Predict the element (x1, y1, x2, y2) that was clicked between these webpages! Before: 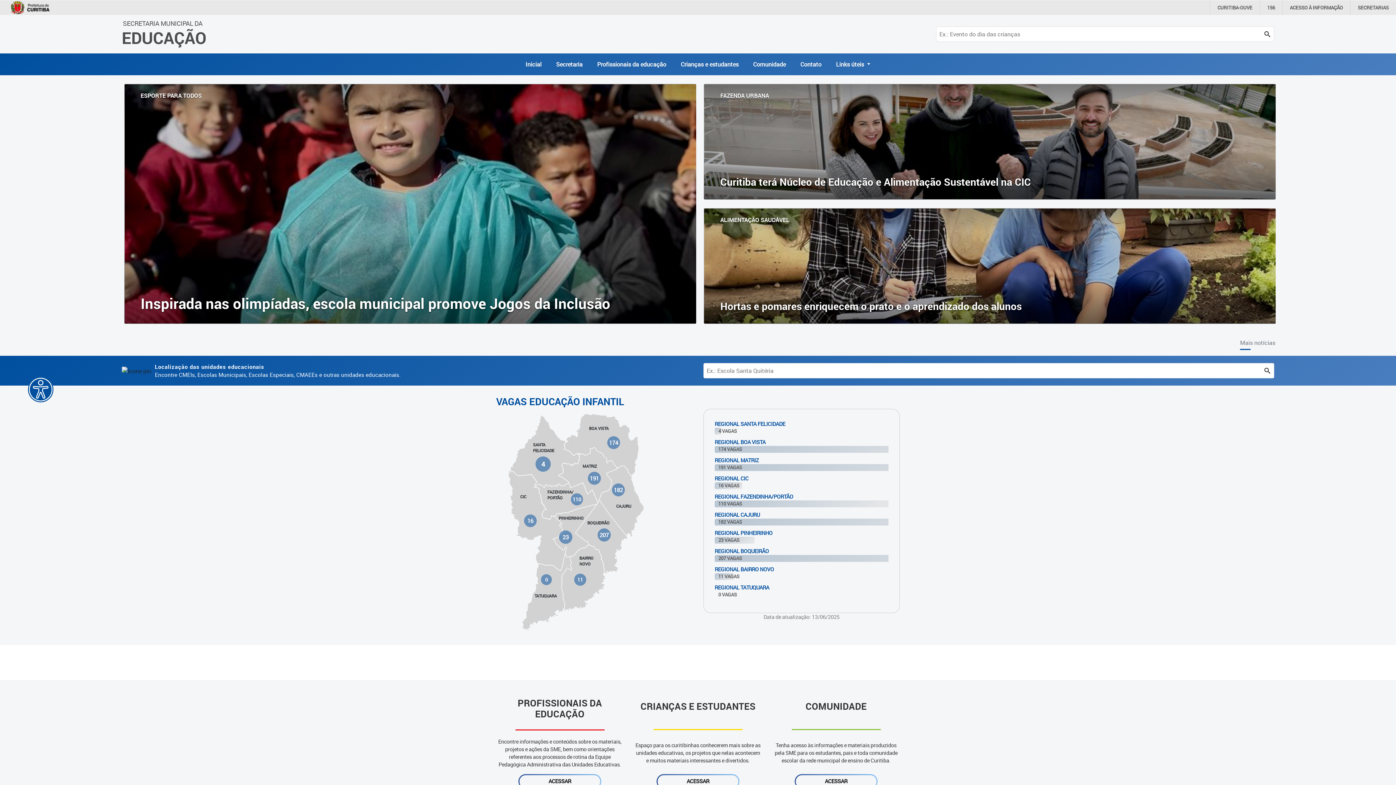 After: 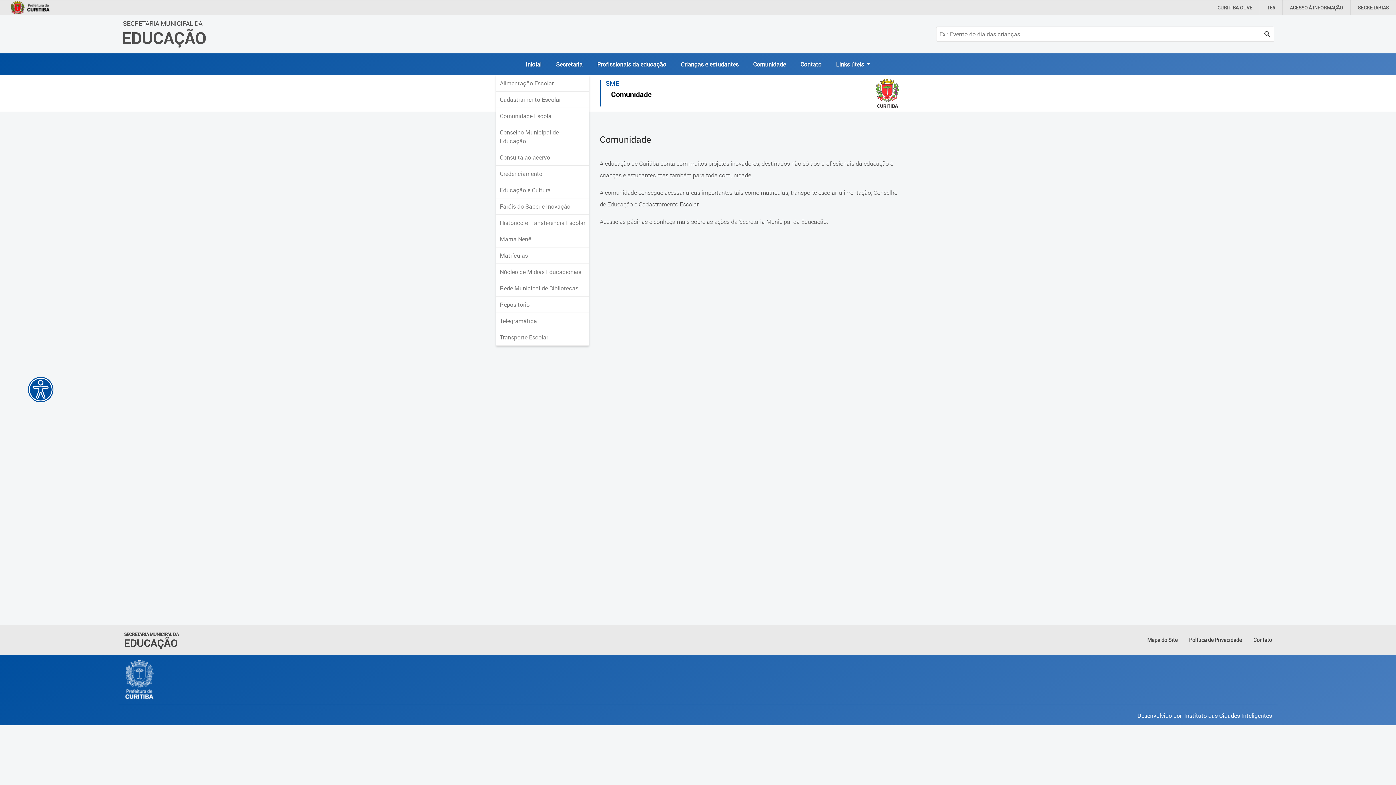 Action: bbox: (746, 60, 793, 68) label: Comunidade